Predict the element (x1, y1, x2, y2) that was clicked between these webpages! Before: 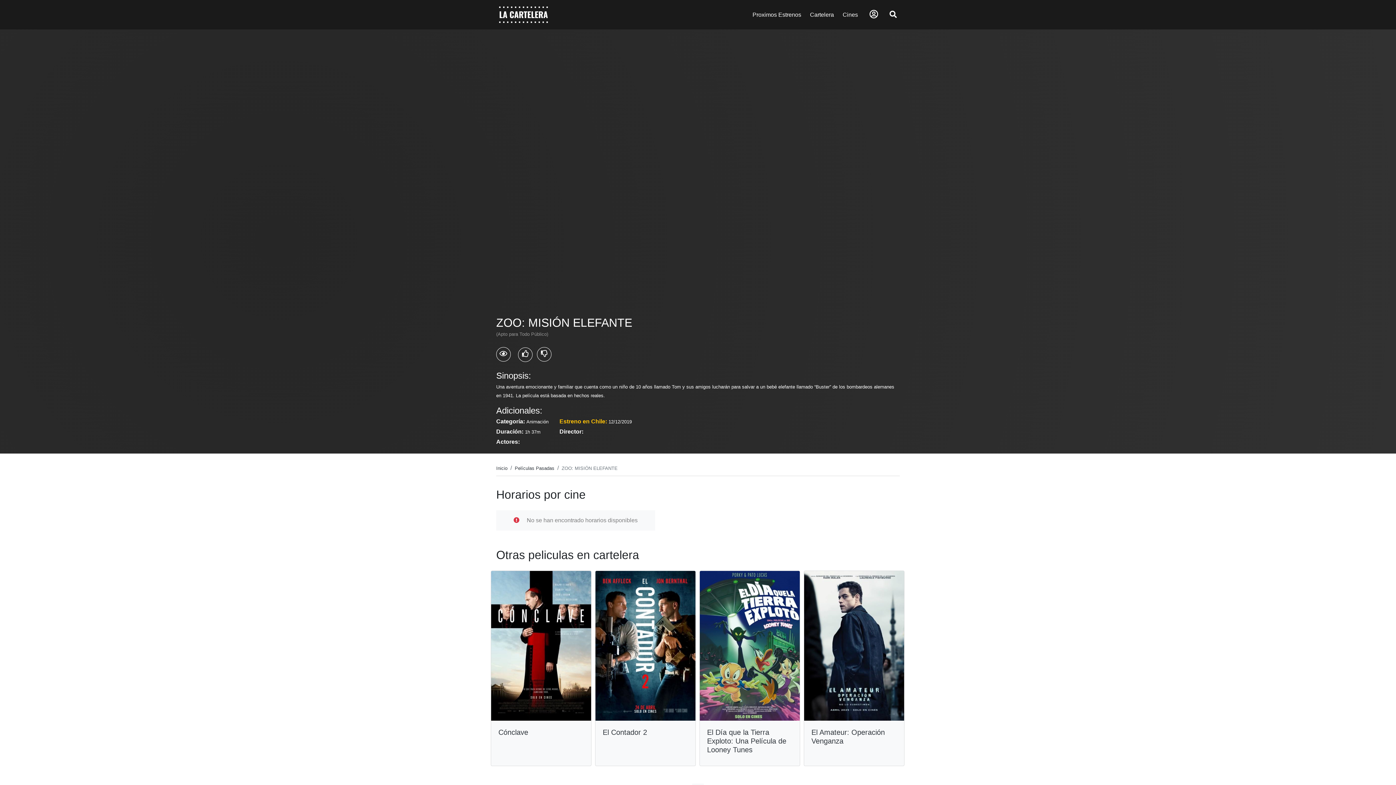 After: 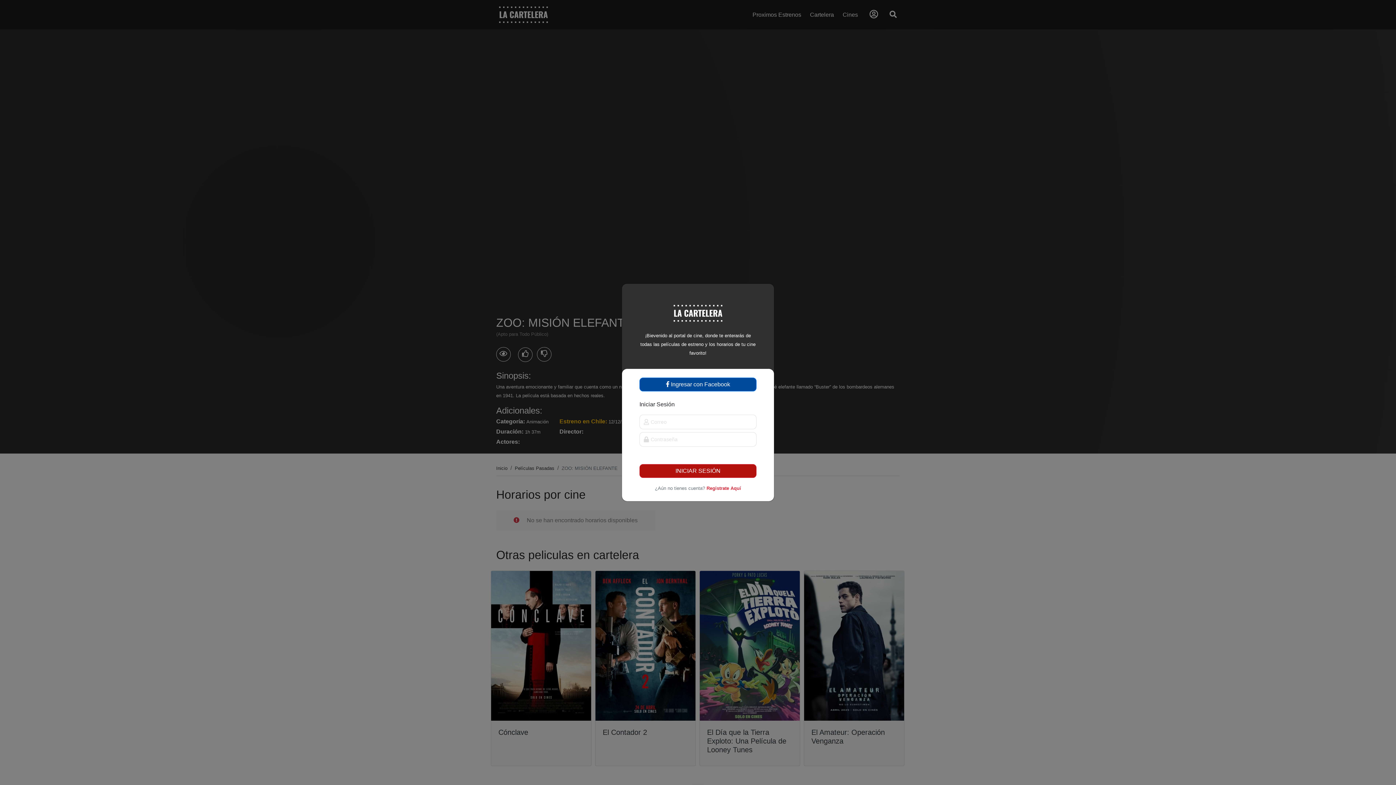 Action: bbox: (518, 347, 532, 362) label: Usuarios que les gusto ZOO: MISIÓN ELEFANTE